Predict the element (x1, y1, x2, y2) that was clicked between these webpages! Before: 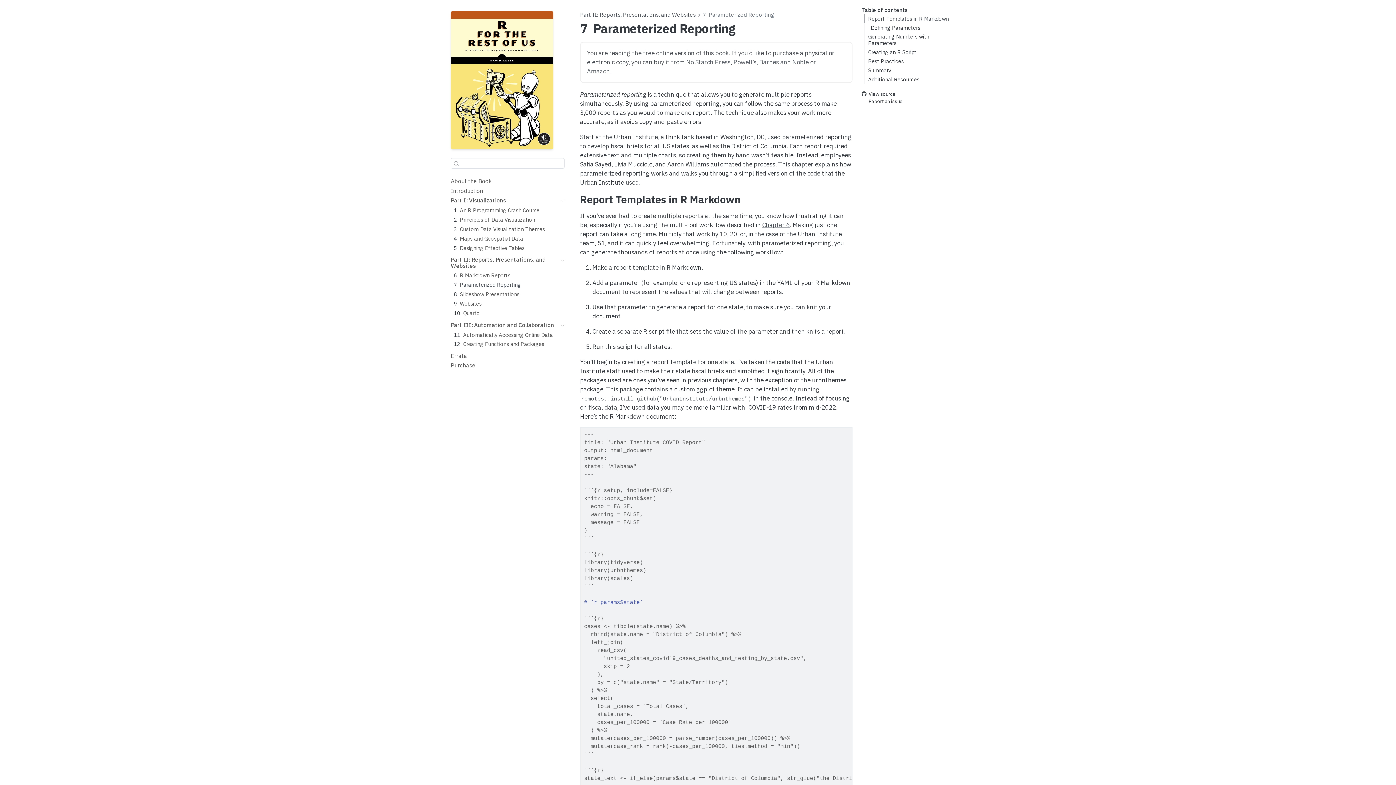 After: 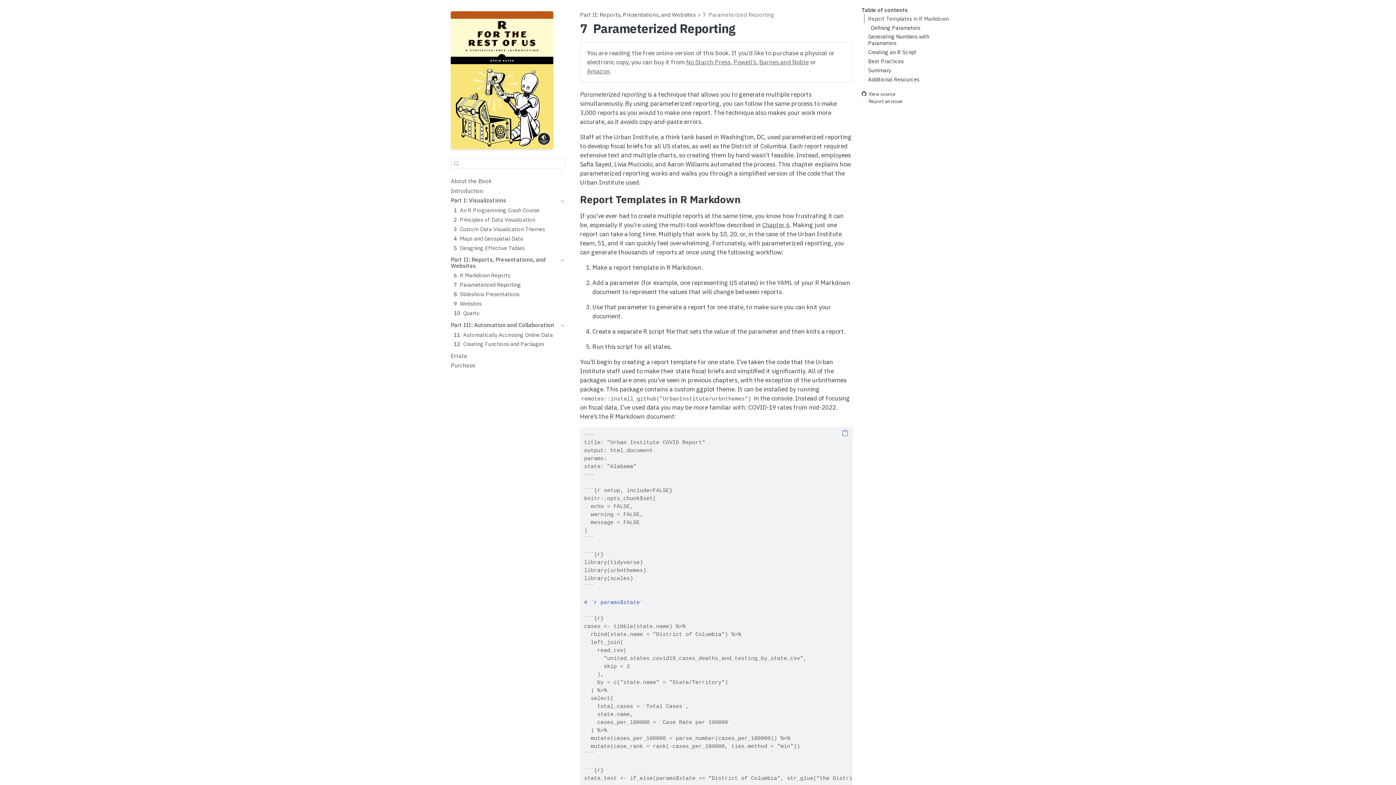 Action: bbox: (846, 429, 850, 430)